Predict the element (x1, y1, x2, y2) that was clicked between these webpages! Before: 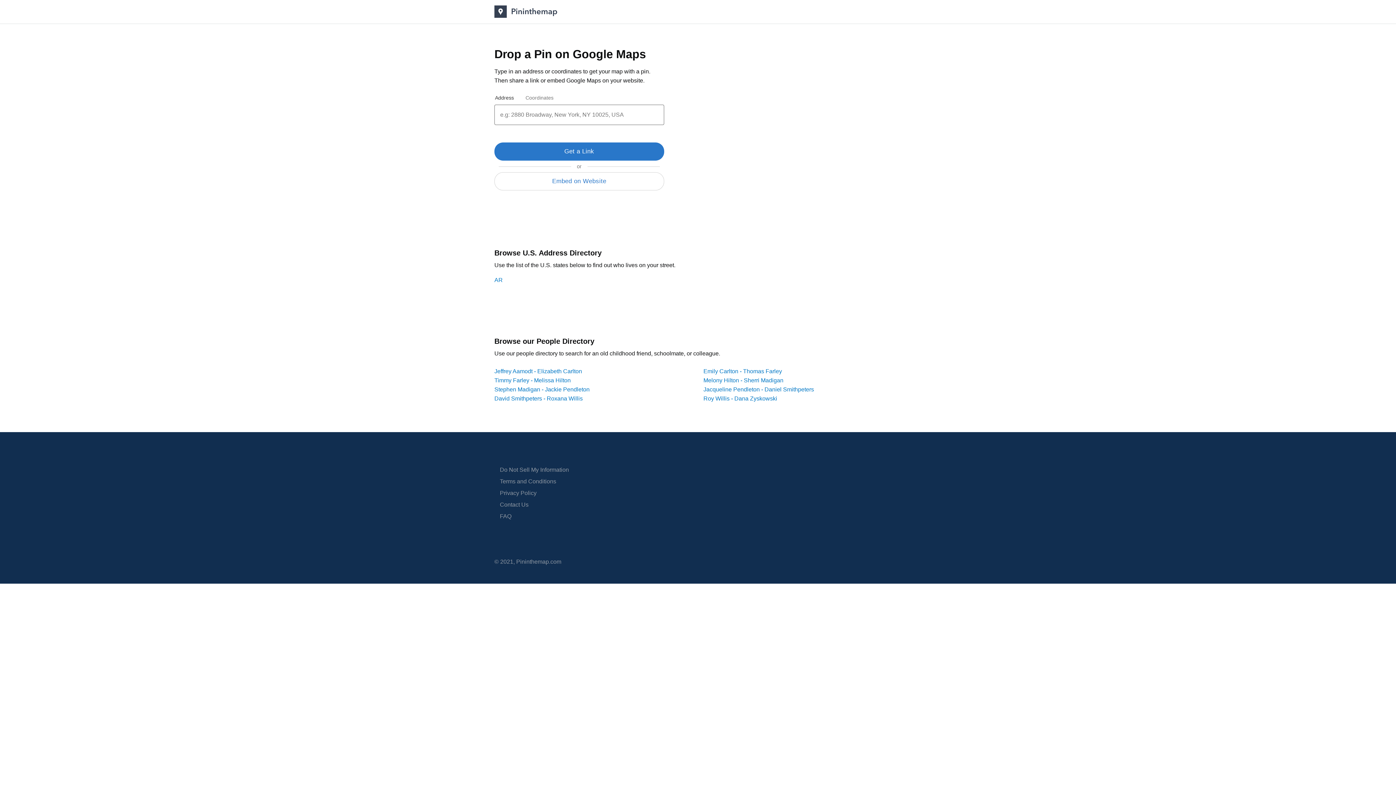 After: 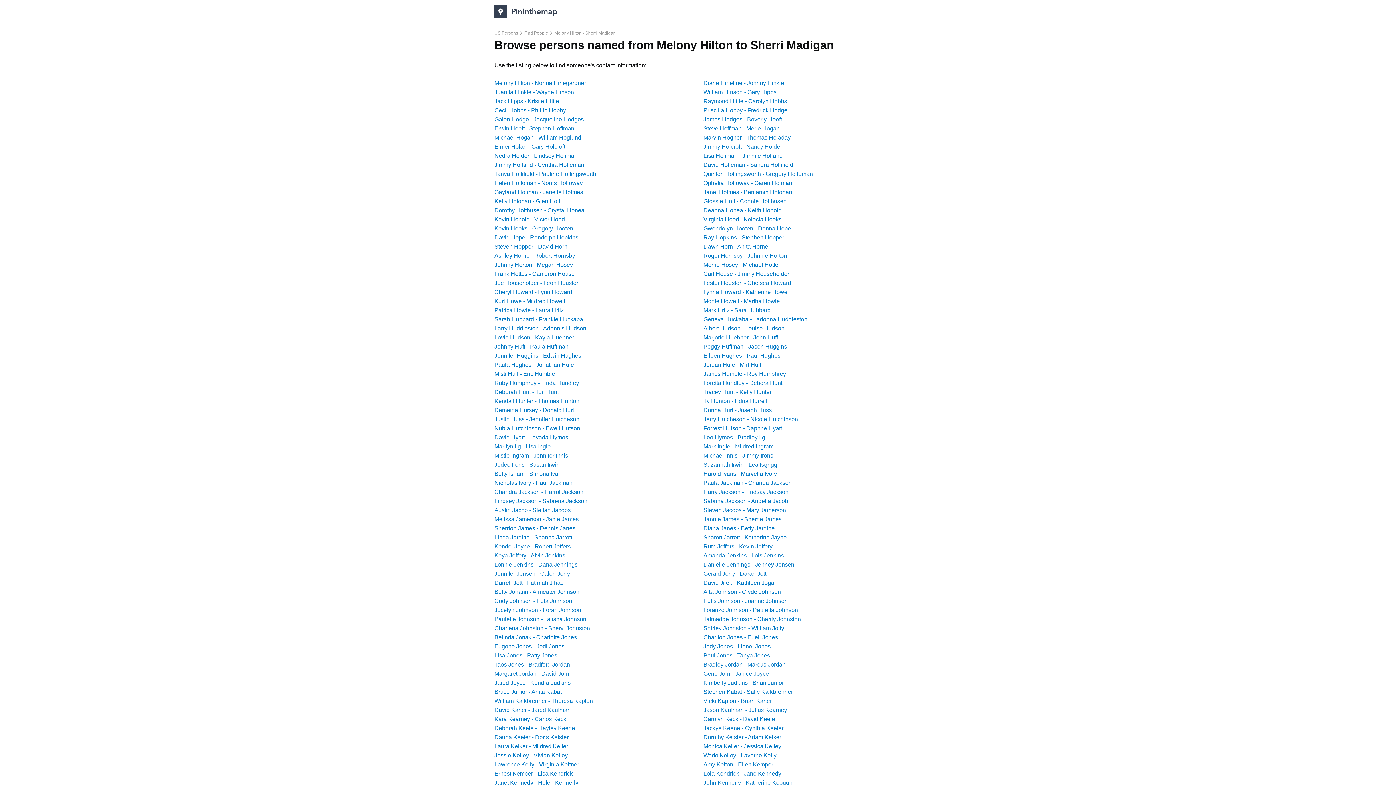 Action: label: Melony Hilton - Sherri Madigan bbox: (703, 377, 783, 383)